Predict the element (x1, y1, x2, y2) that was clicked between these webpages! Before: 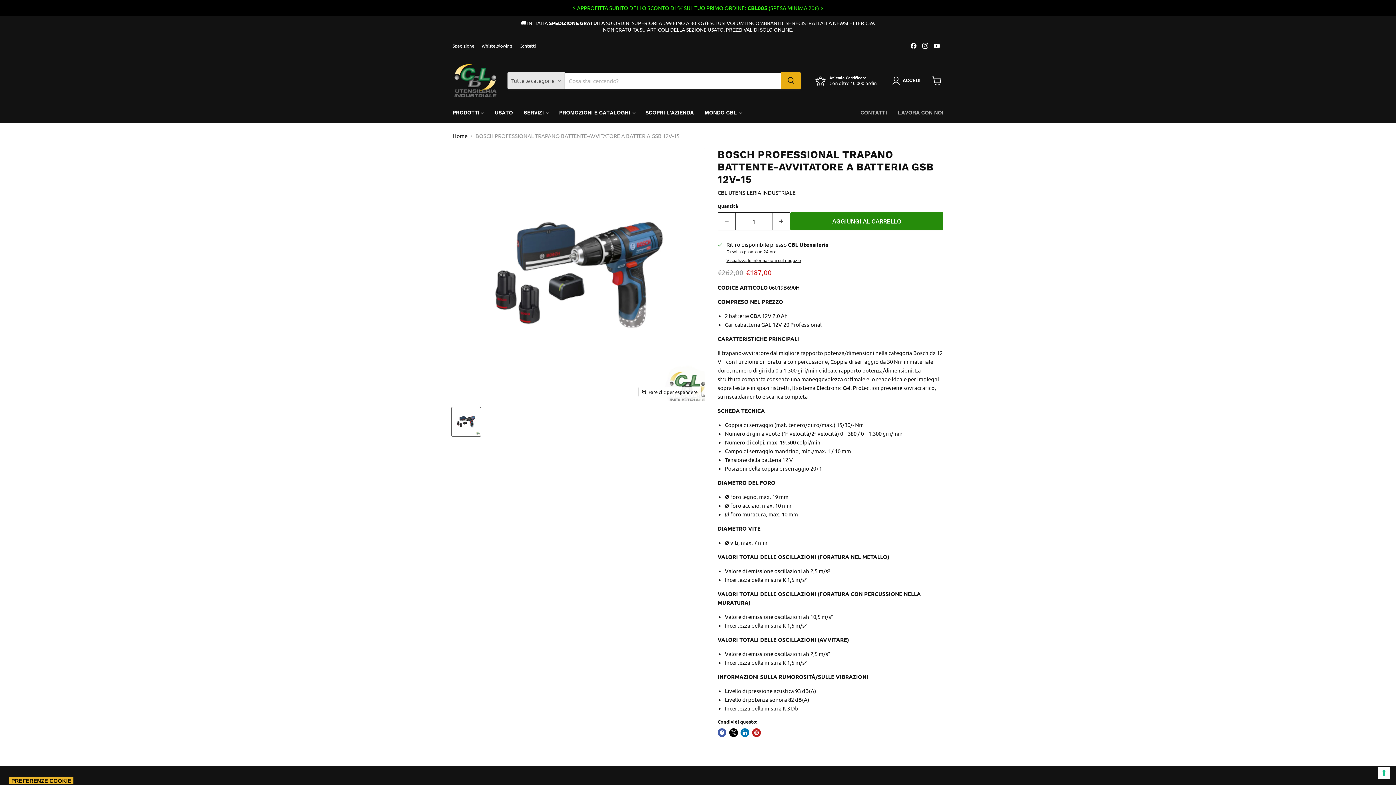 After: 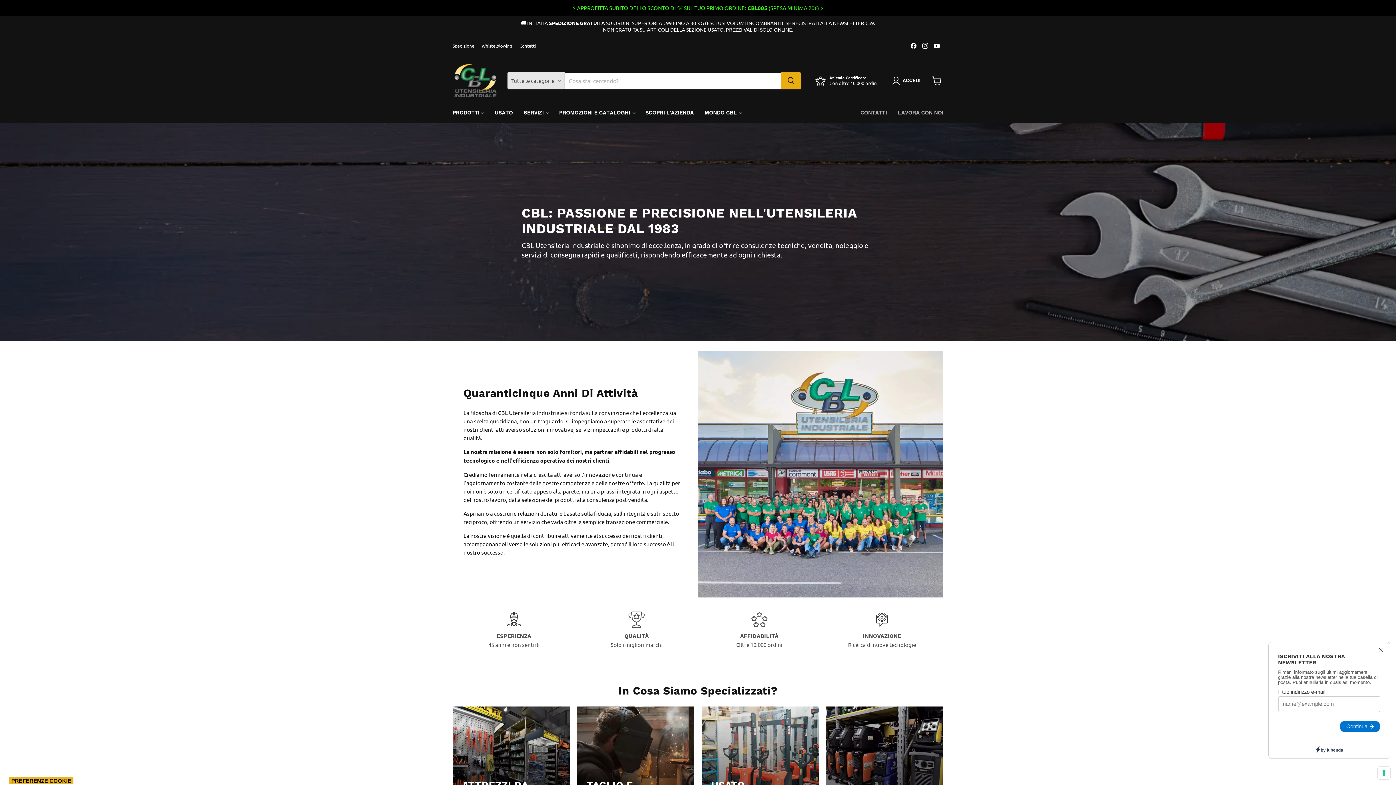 Action: label: SCOPRI L'AZIENDA bbox: (640, 105, 699, 120)